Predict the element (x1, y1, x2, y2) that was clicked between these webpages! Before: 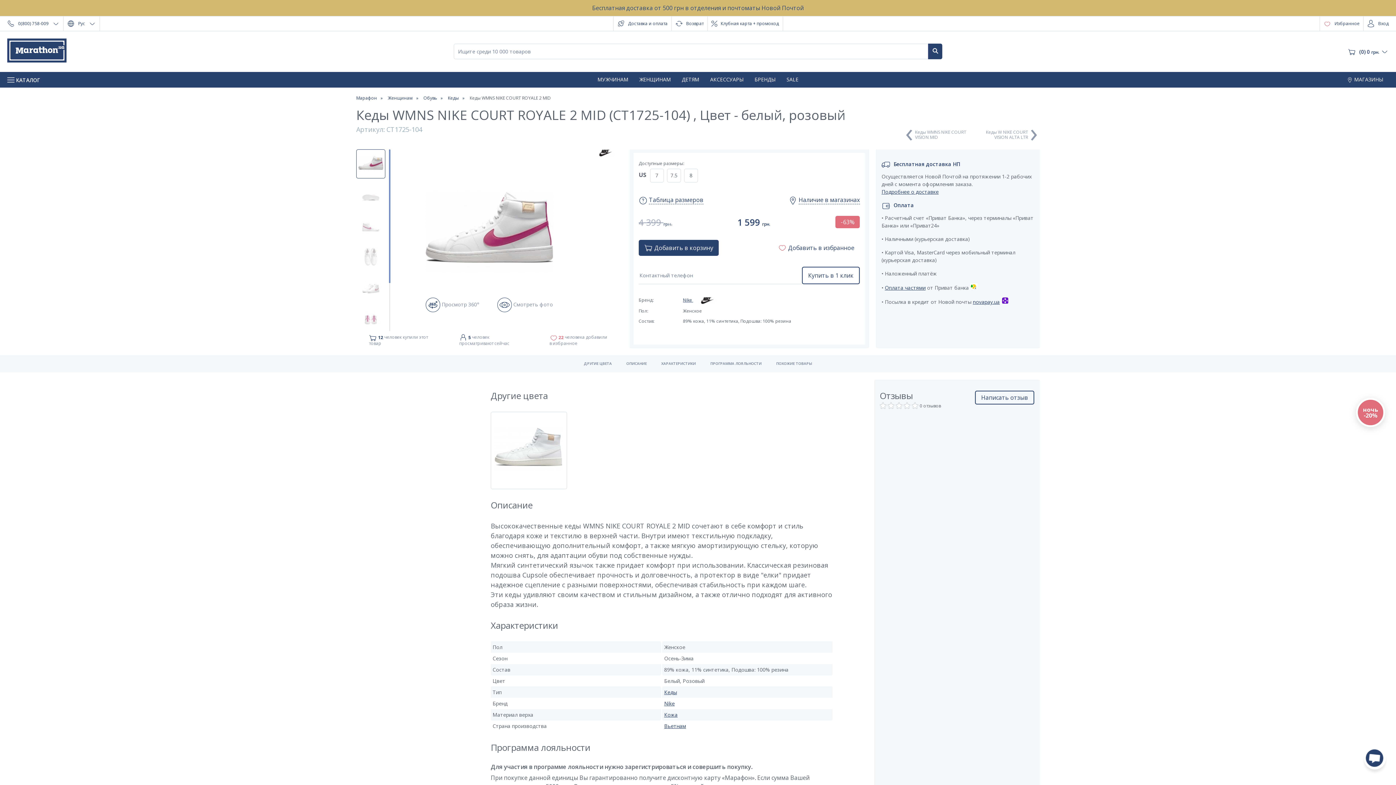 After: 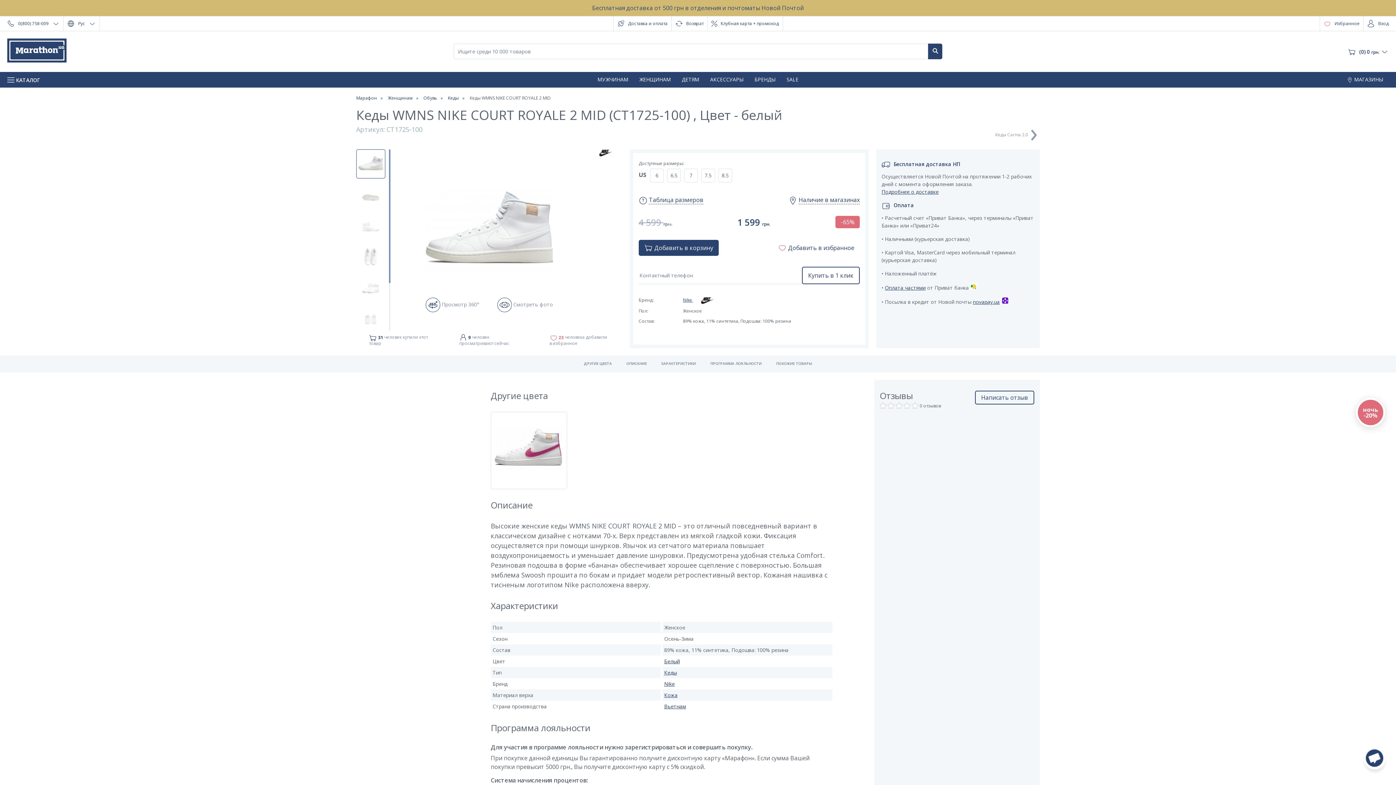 Action: bbox: (490, 411, 567, 489)